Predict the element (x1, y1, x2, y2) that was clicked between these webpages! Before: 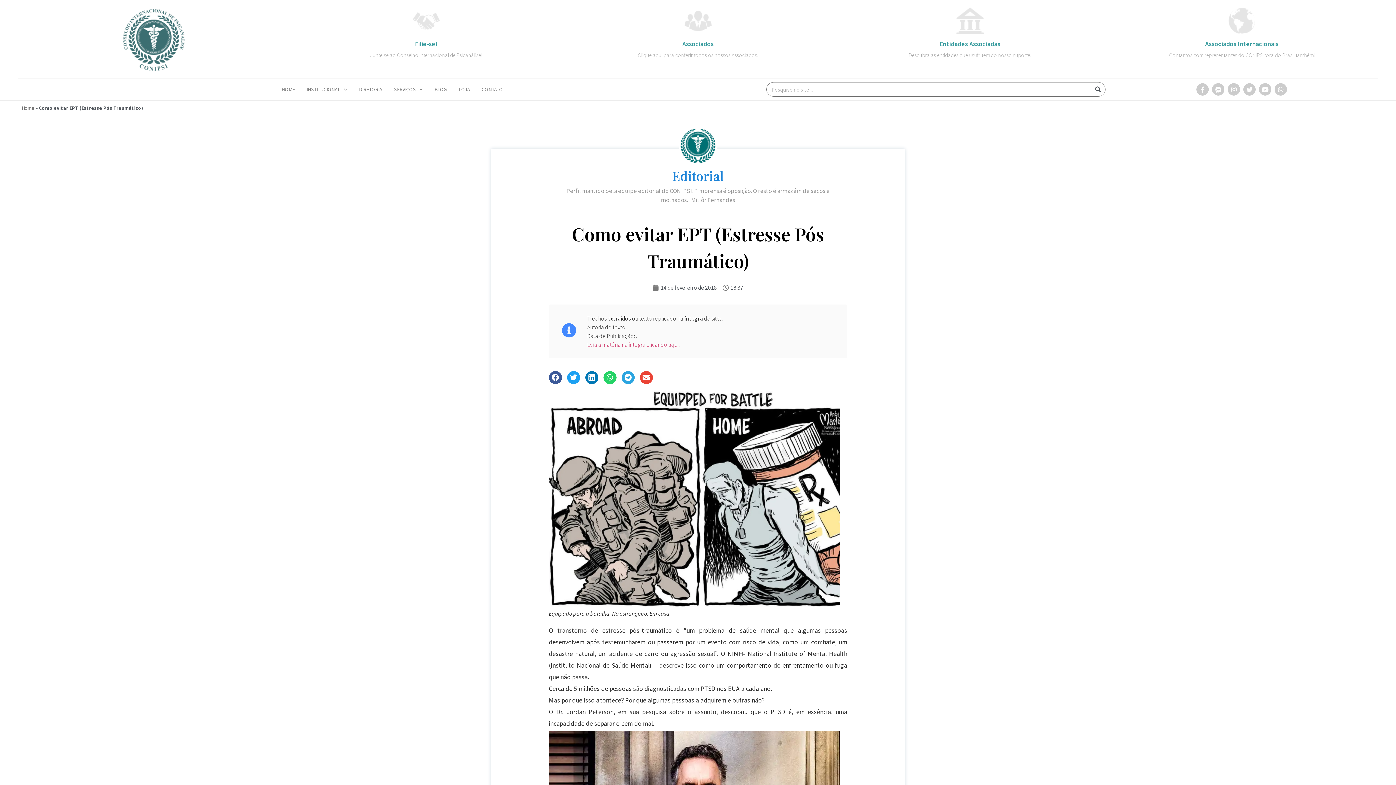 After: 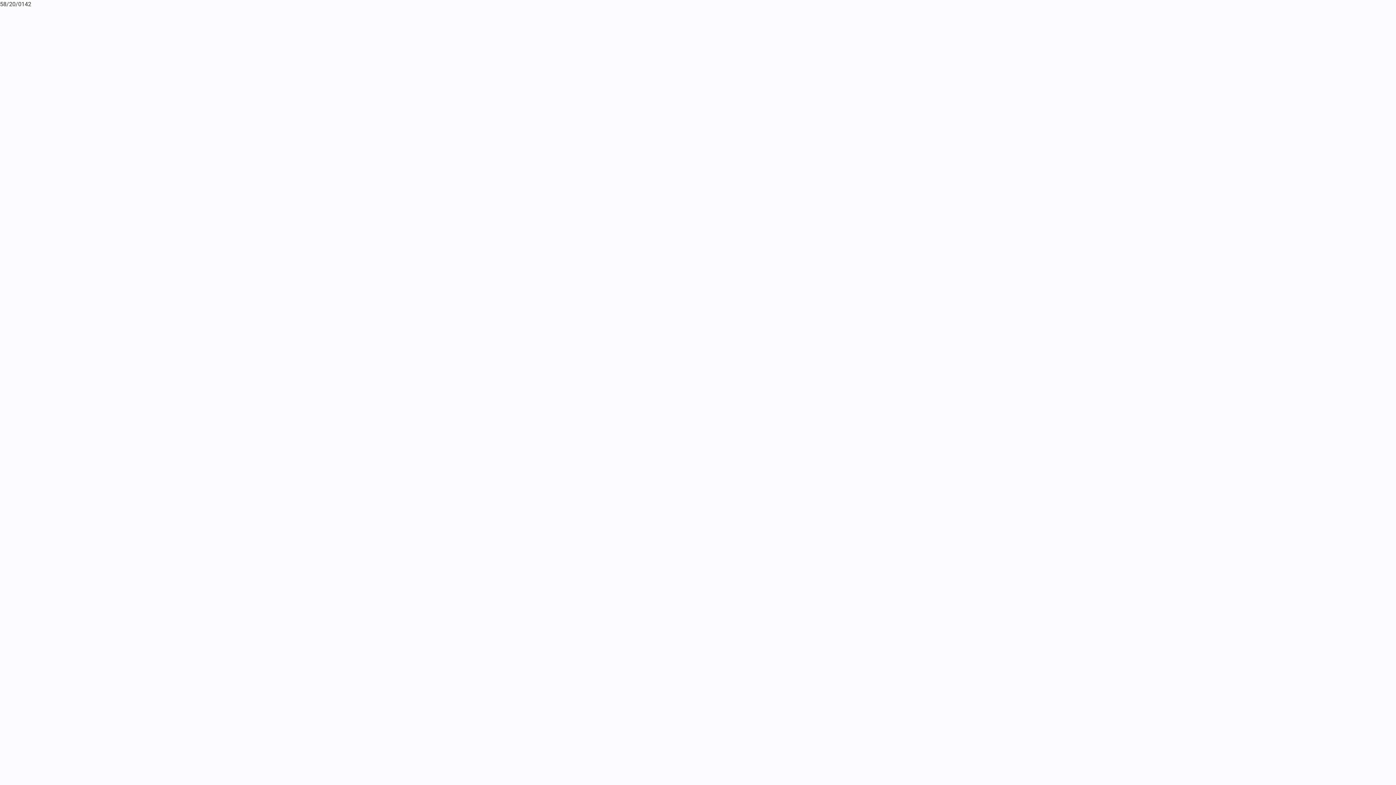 Action: label: 14 de fevereiro de 2018 bbox: (652, 283, 716, 292)